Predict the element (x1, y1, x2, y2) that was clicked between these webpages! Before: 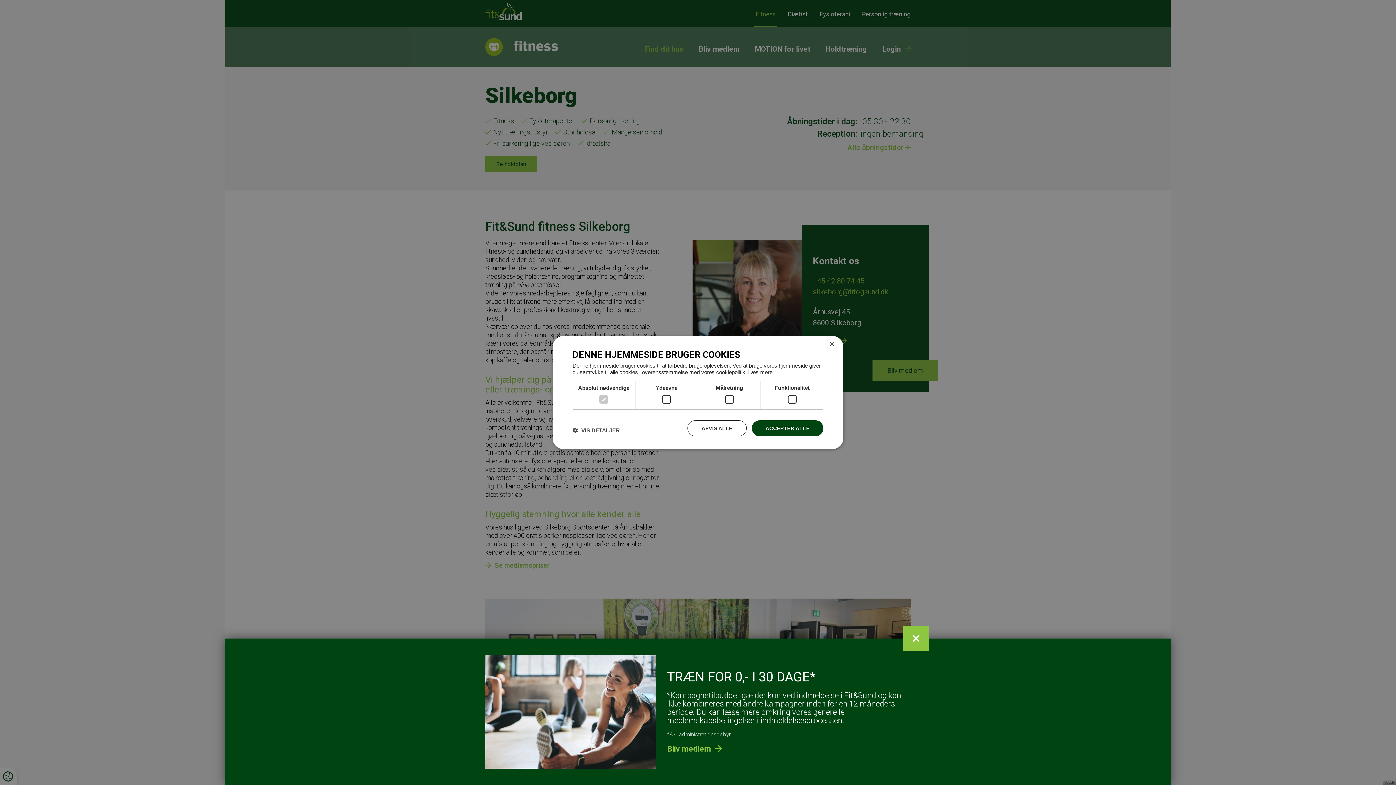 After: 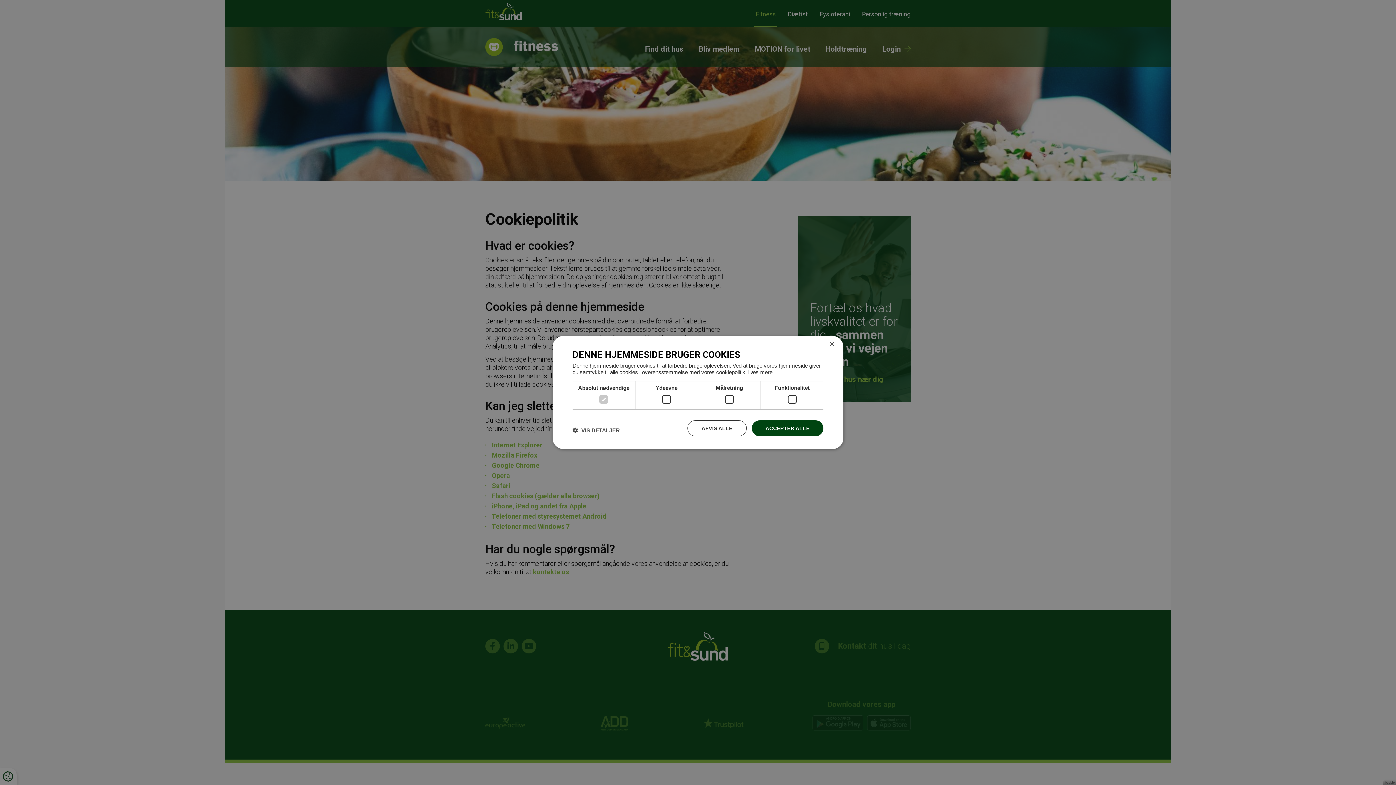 Action: bbox: (748, 369, 772, 375) label: Læs mere